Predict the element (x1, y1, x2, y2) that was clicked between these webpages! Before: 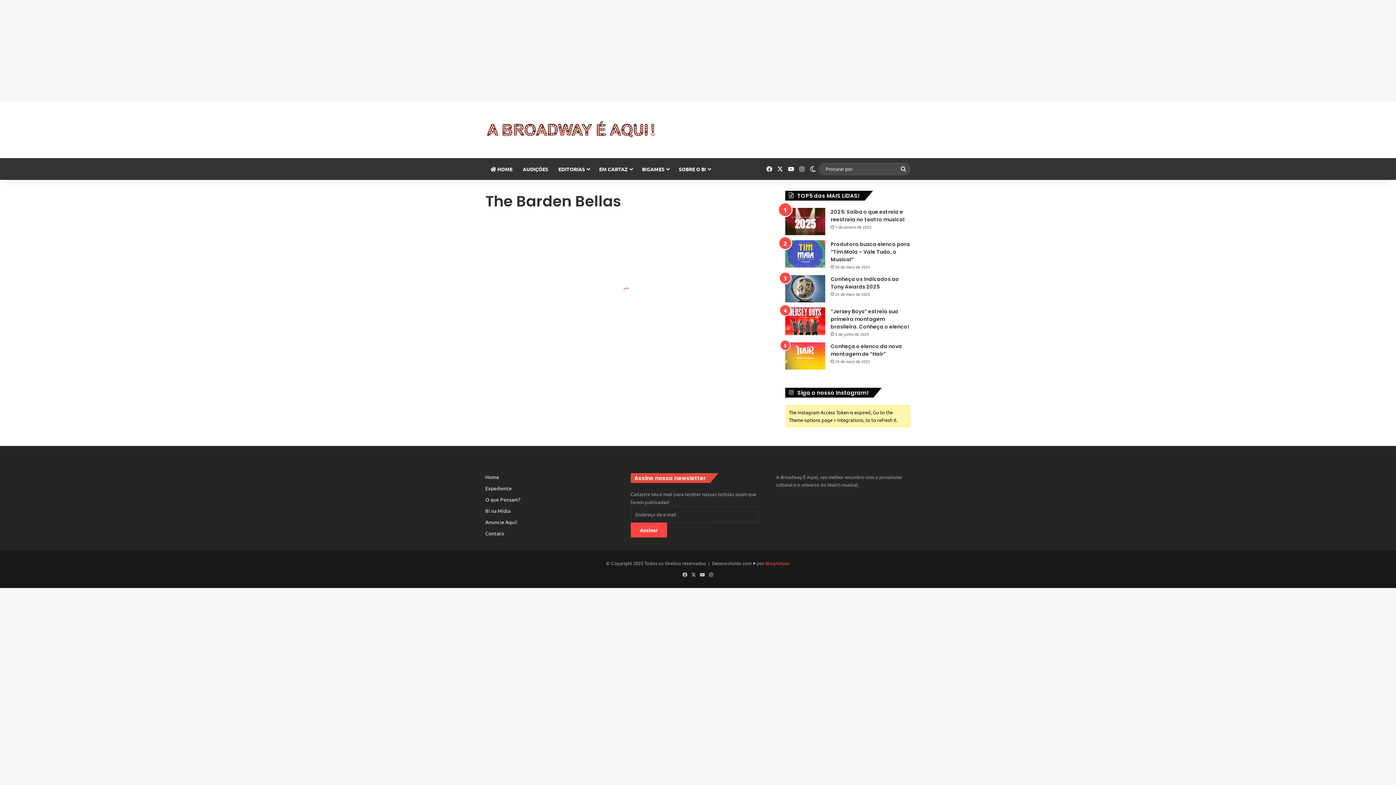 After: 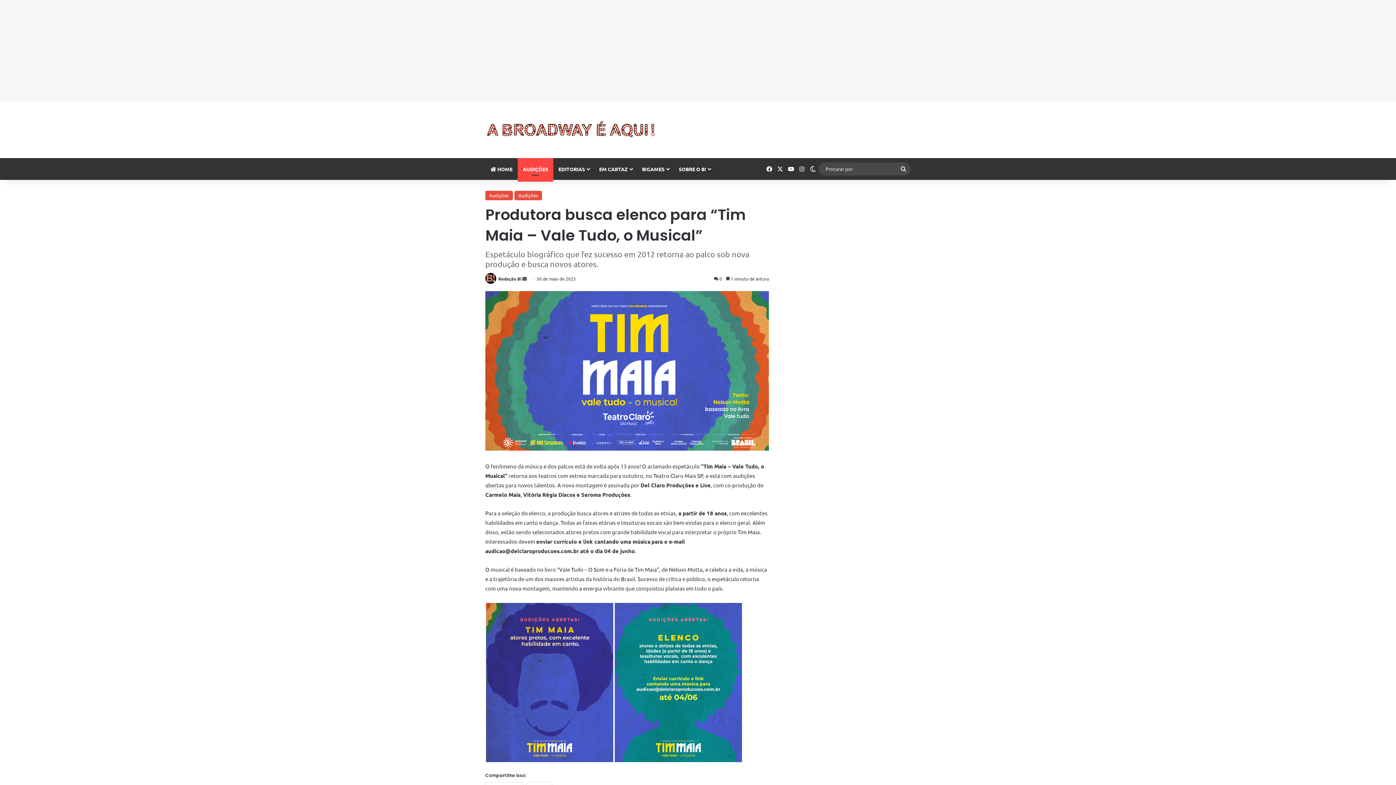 Action: bbox: (830, 240, 910, 263) label: Produtora busca elenco para “Tim Maia – Vale Tudo, o Musical”